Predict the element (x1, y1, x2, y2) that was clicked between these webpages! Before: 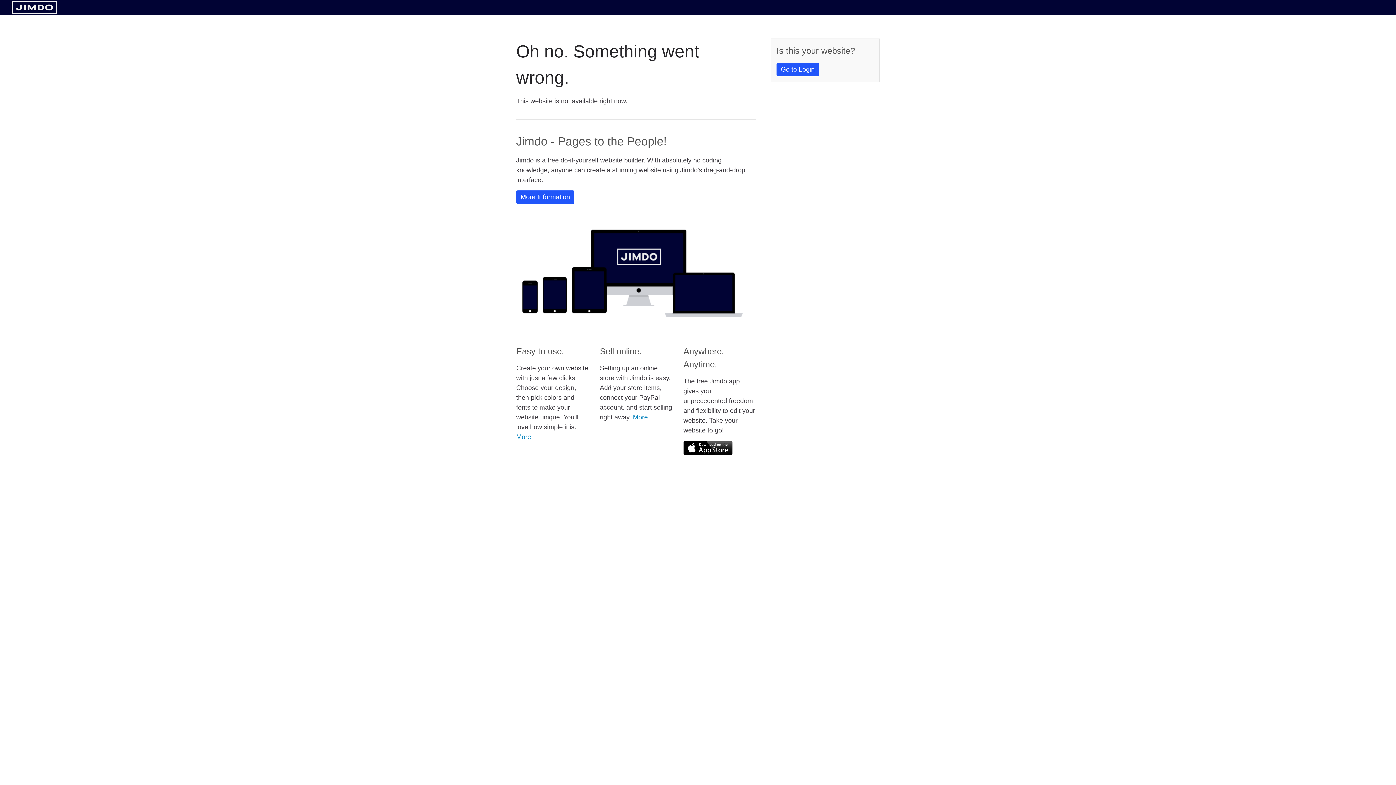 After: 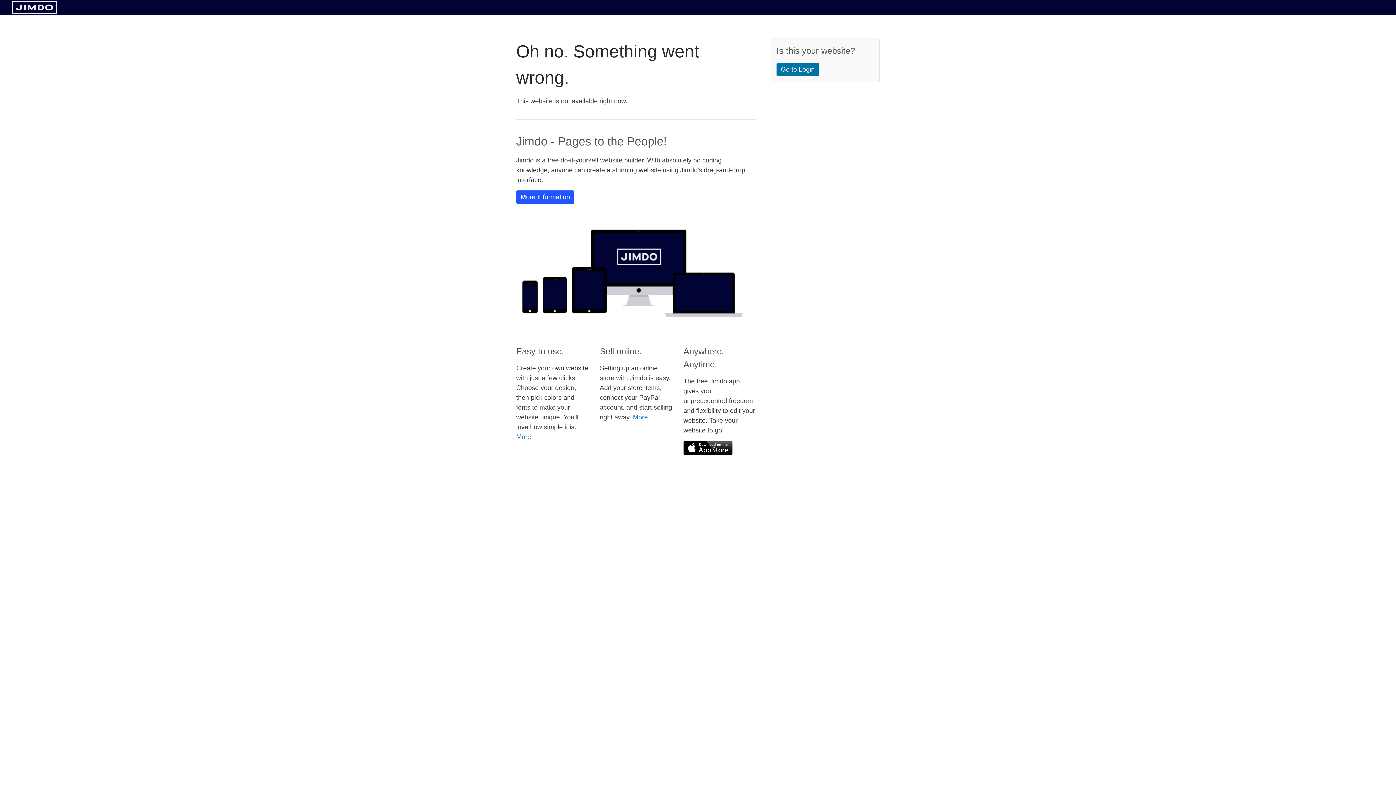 Action: label: Go to Login bbox: (776, 62, 819, 76)